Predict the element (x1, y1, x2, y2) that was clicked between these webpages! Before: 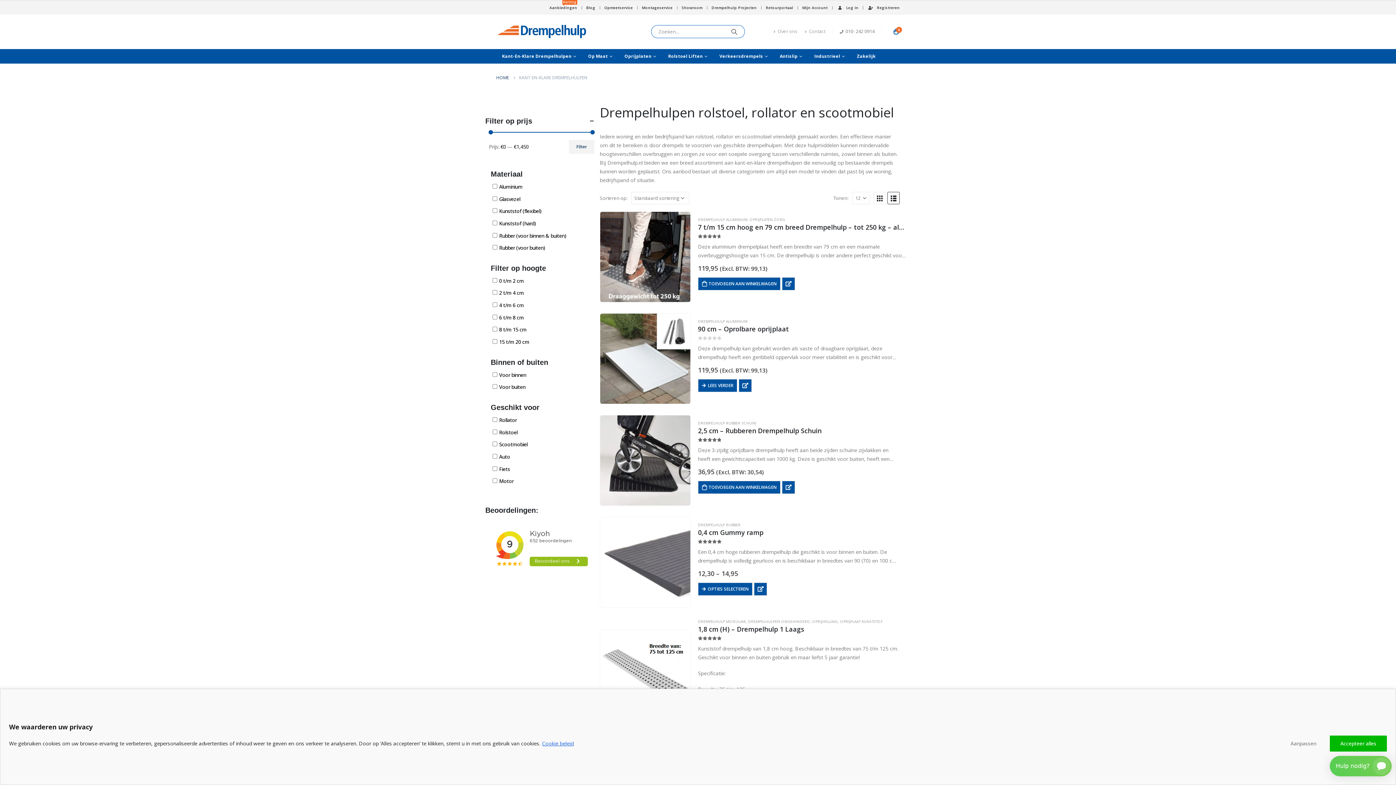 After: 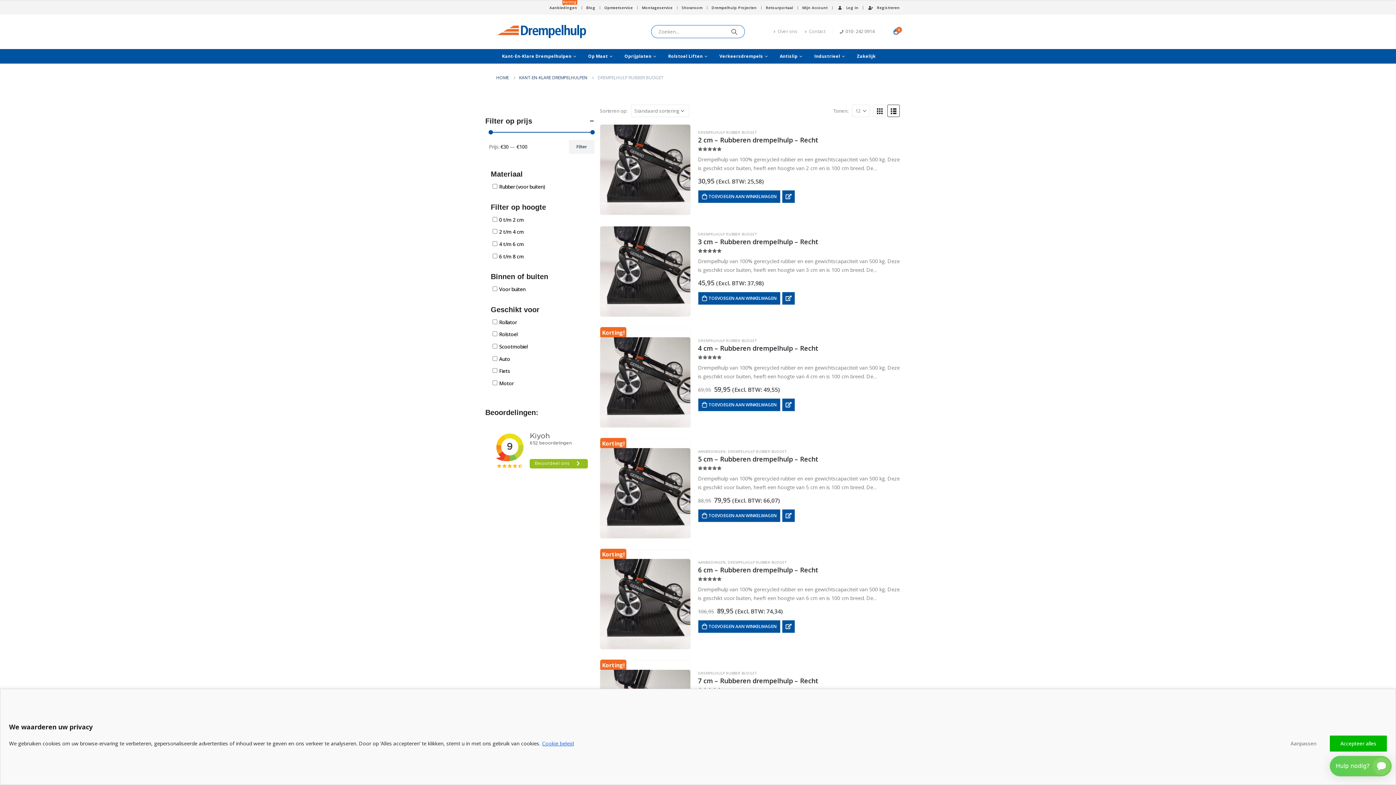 Action: label: DREMPELHULP RUBBER BUDGET bbox: (698, 747, 756, 752)